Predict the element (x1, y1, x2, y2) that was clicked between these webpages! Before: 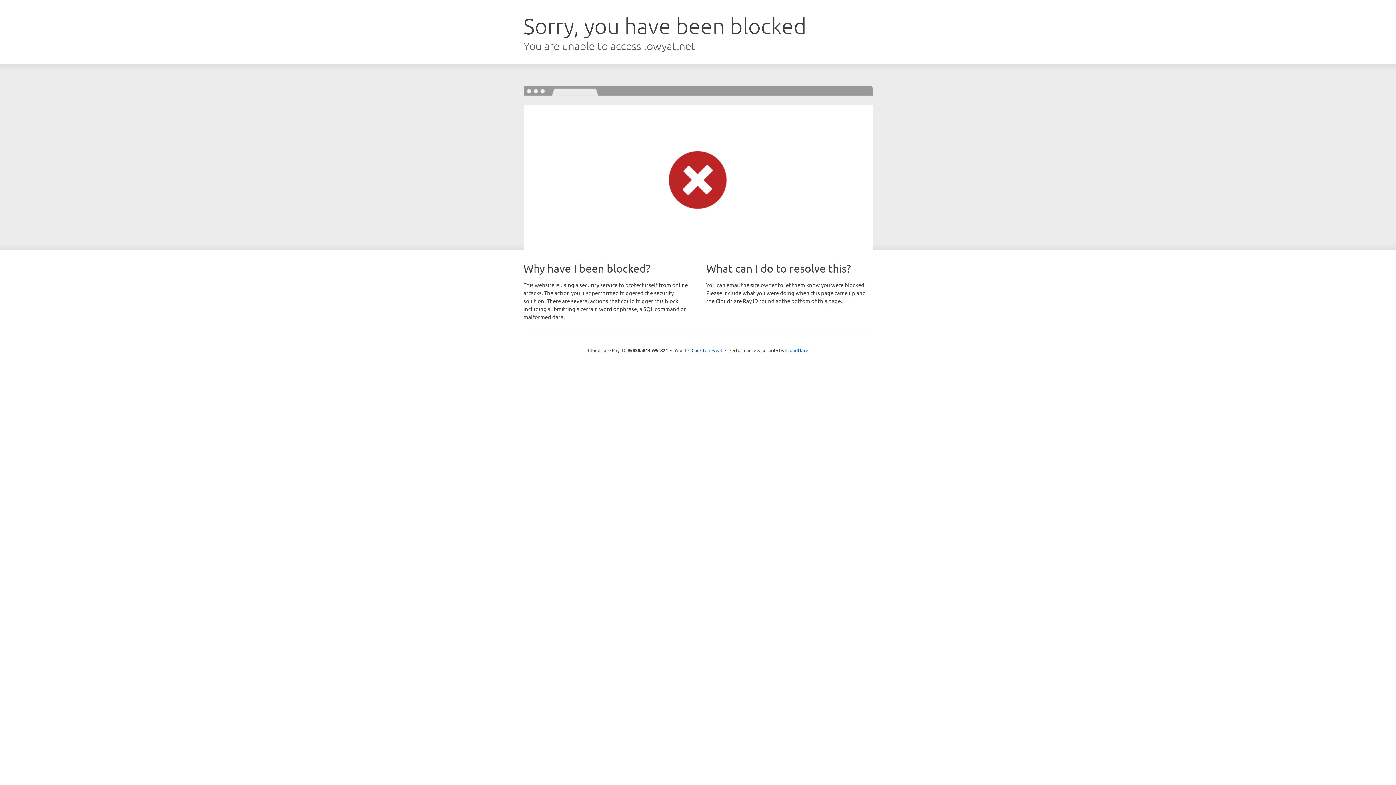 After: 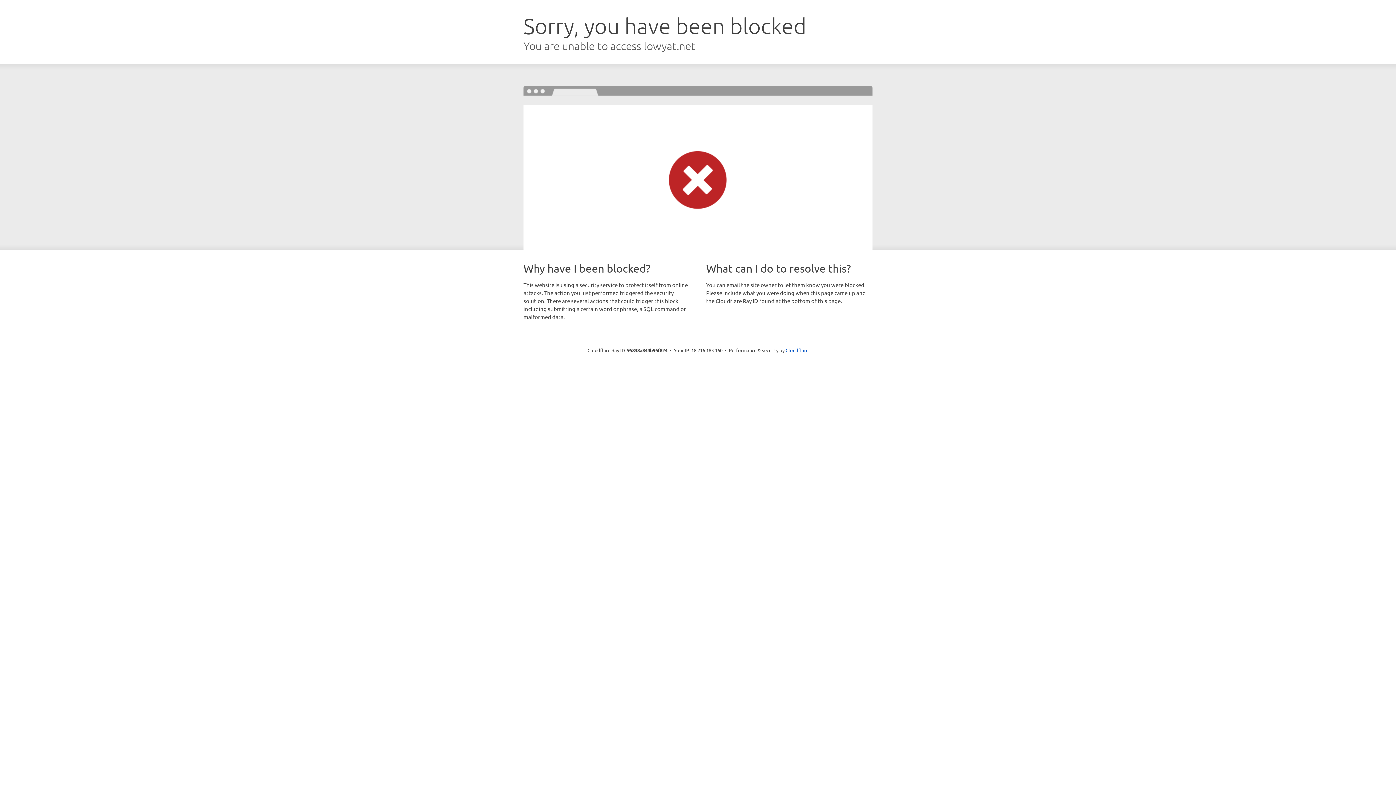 Action: label: Click to reveal bbox: (691, 346, 722, 353)